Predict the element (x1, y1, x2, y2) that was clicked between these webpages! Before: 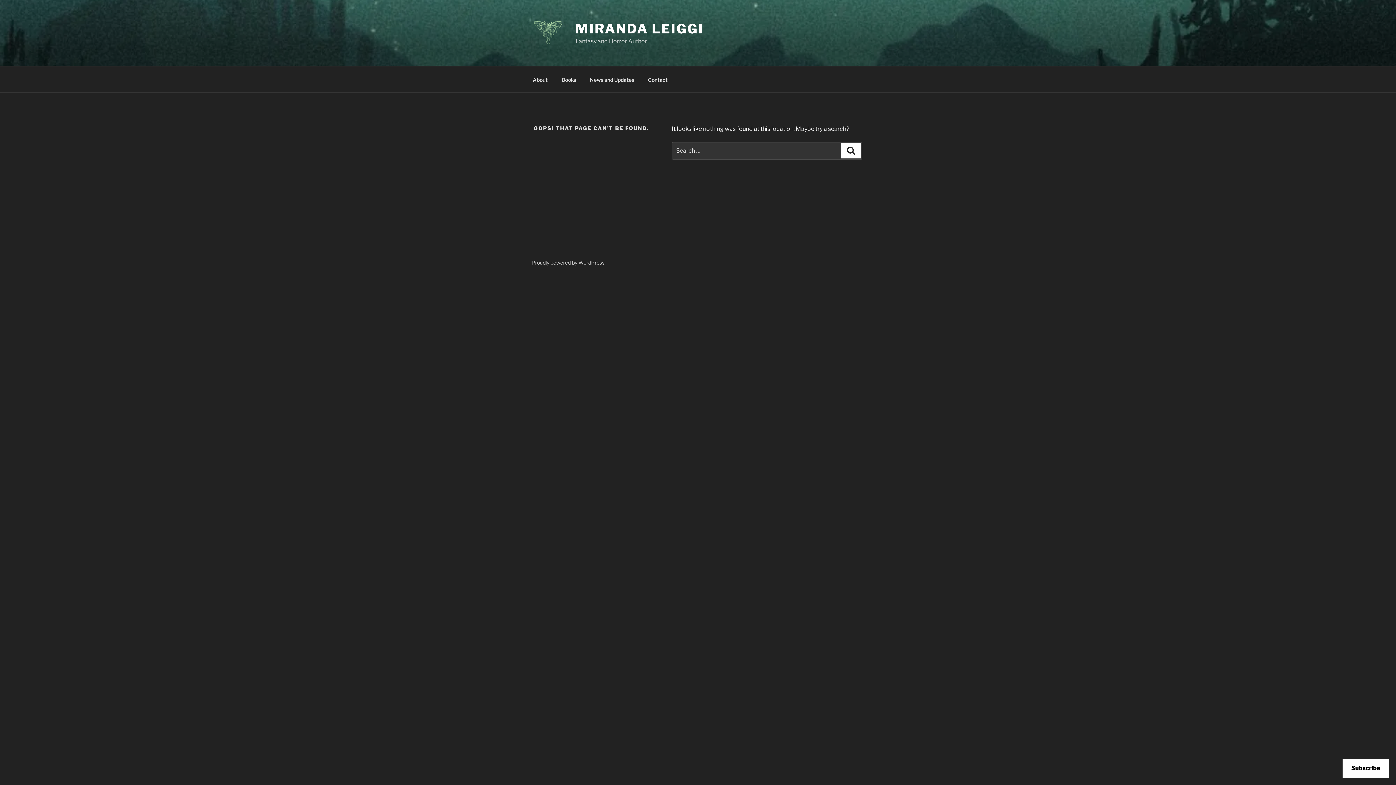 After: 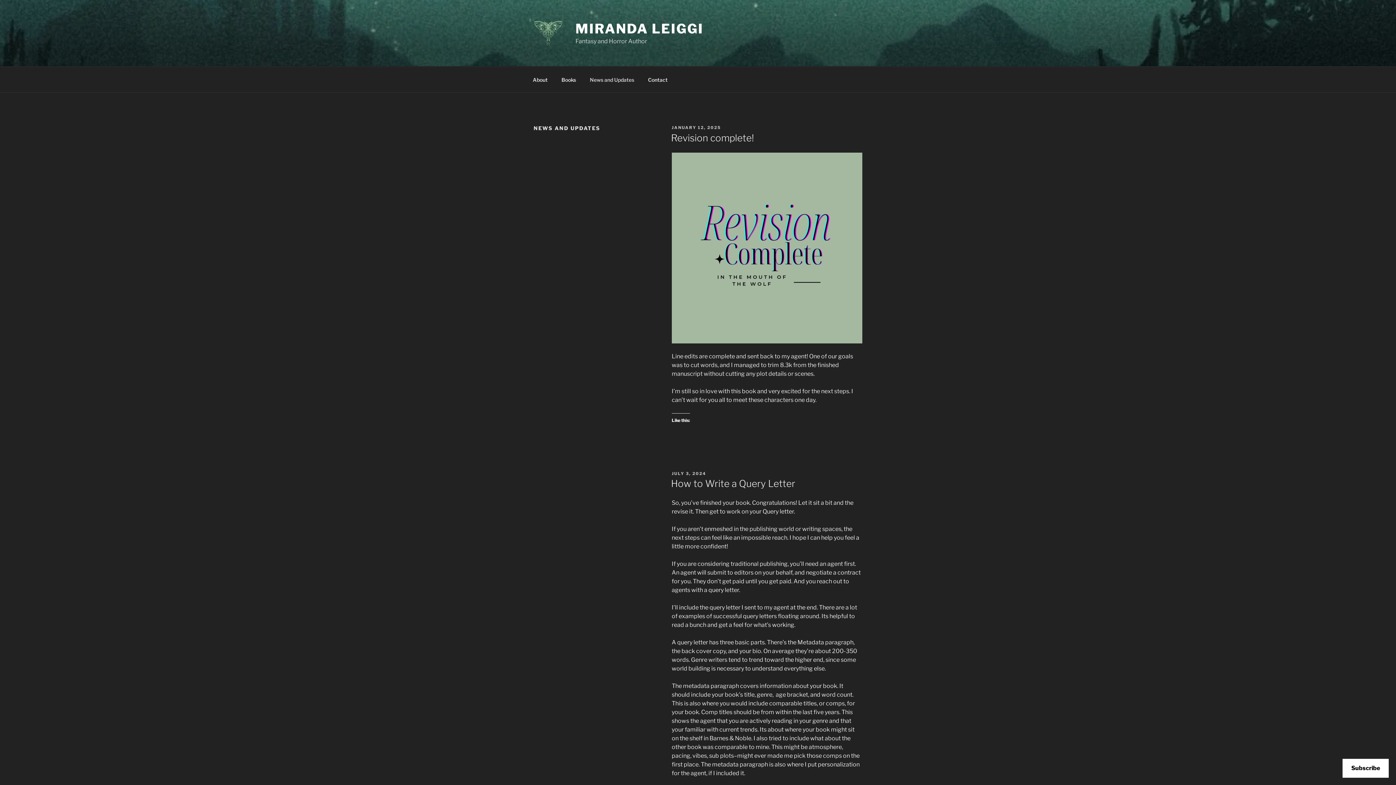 Action: bbox: (583, 70, 640, 88) label: News and Updates